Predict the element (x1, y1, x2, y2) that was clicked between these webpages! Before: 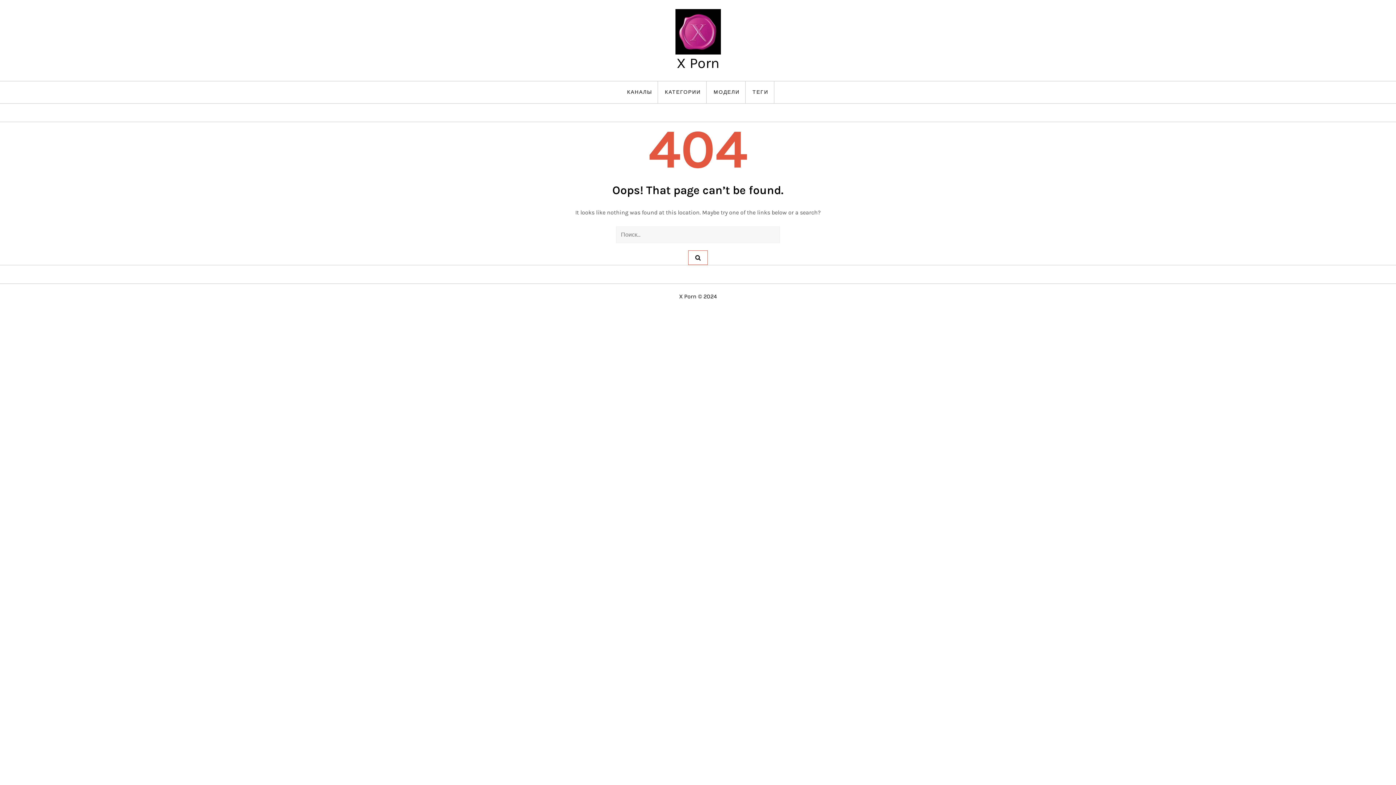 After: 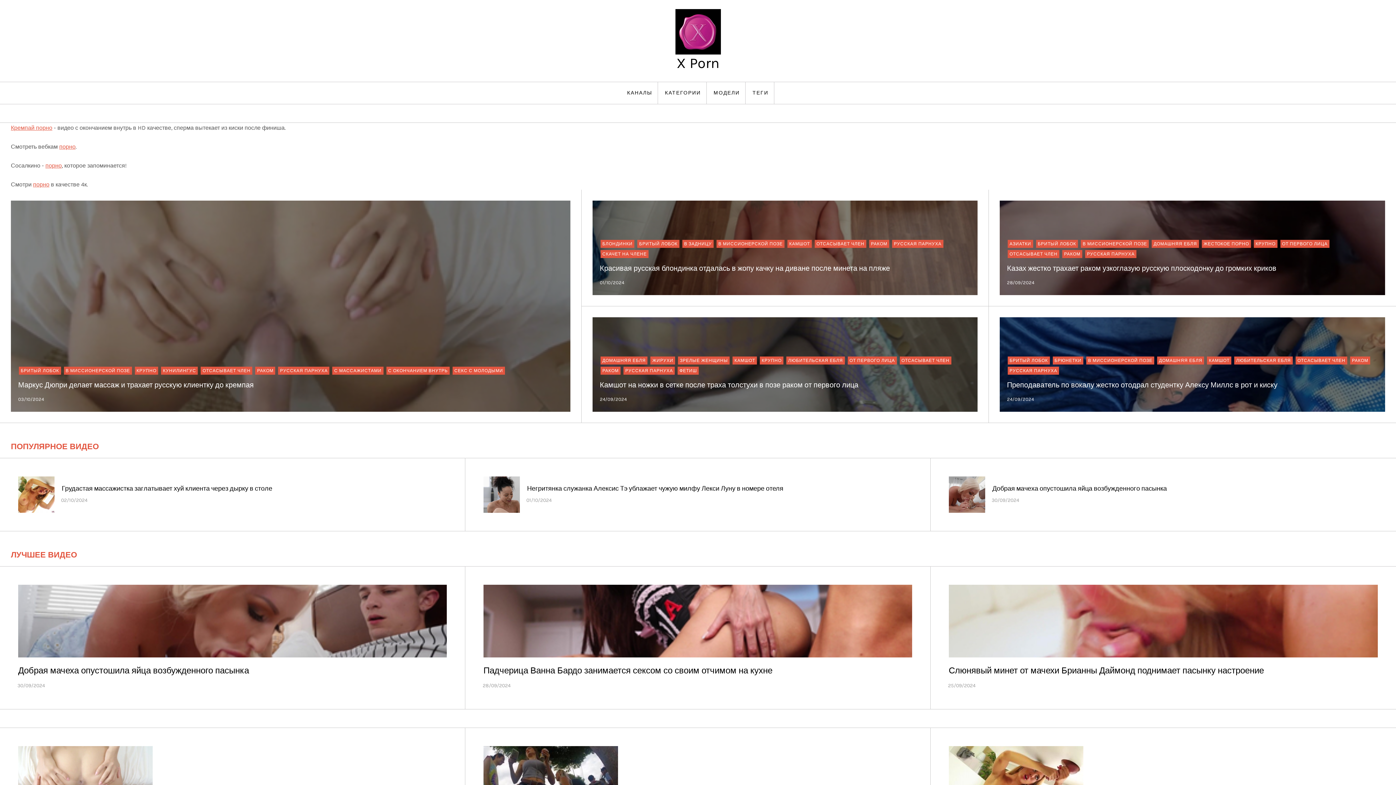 Action: bbox: (676, 54, 719, 71) label: X Porn